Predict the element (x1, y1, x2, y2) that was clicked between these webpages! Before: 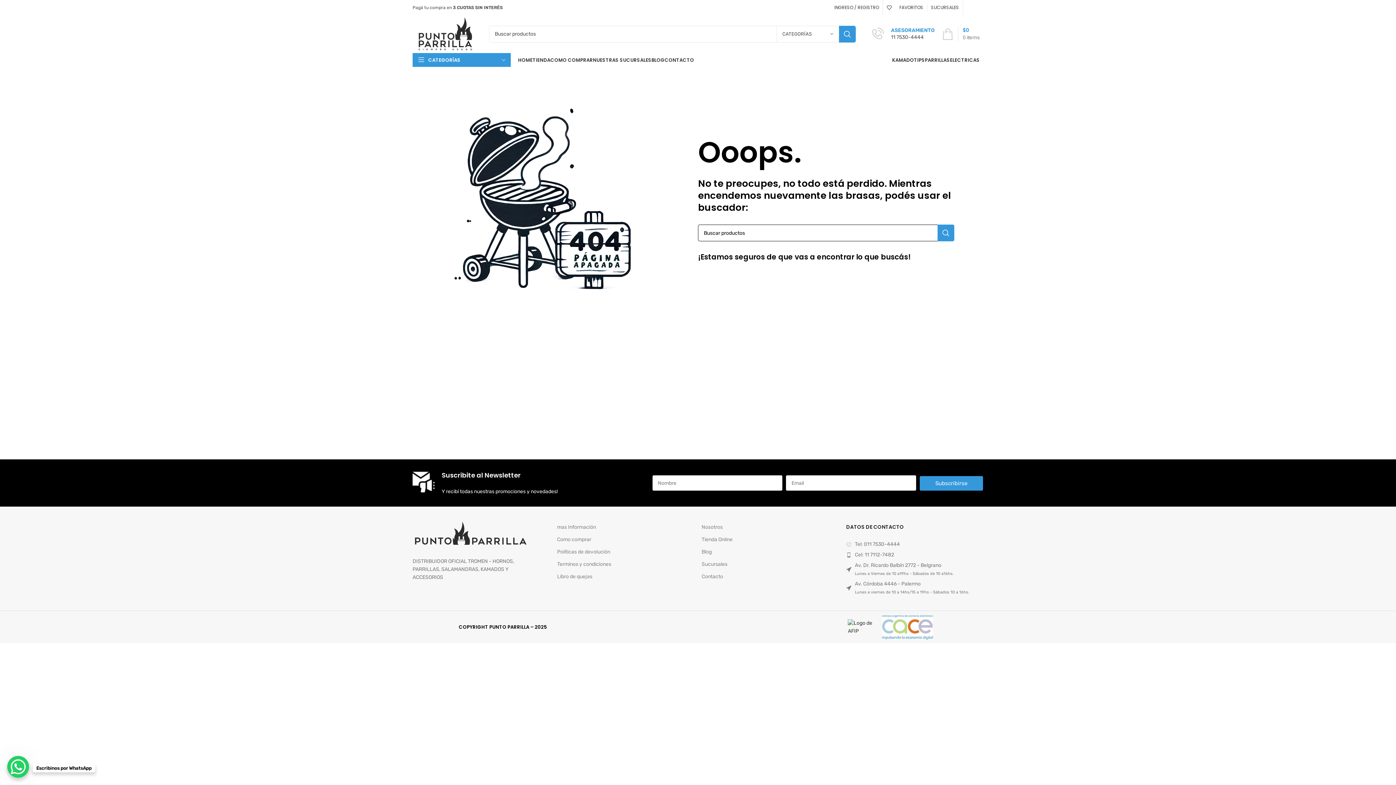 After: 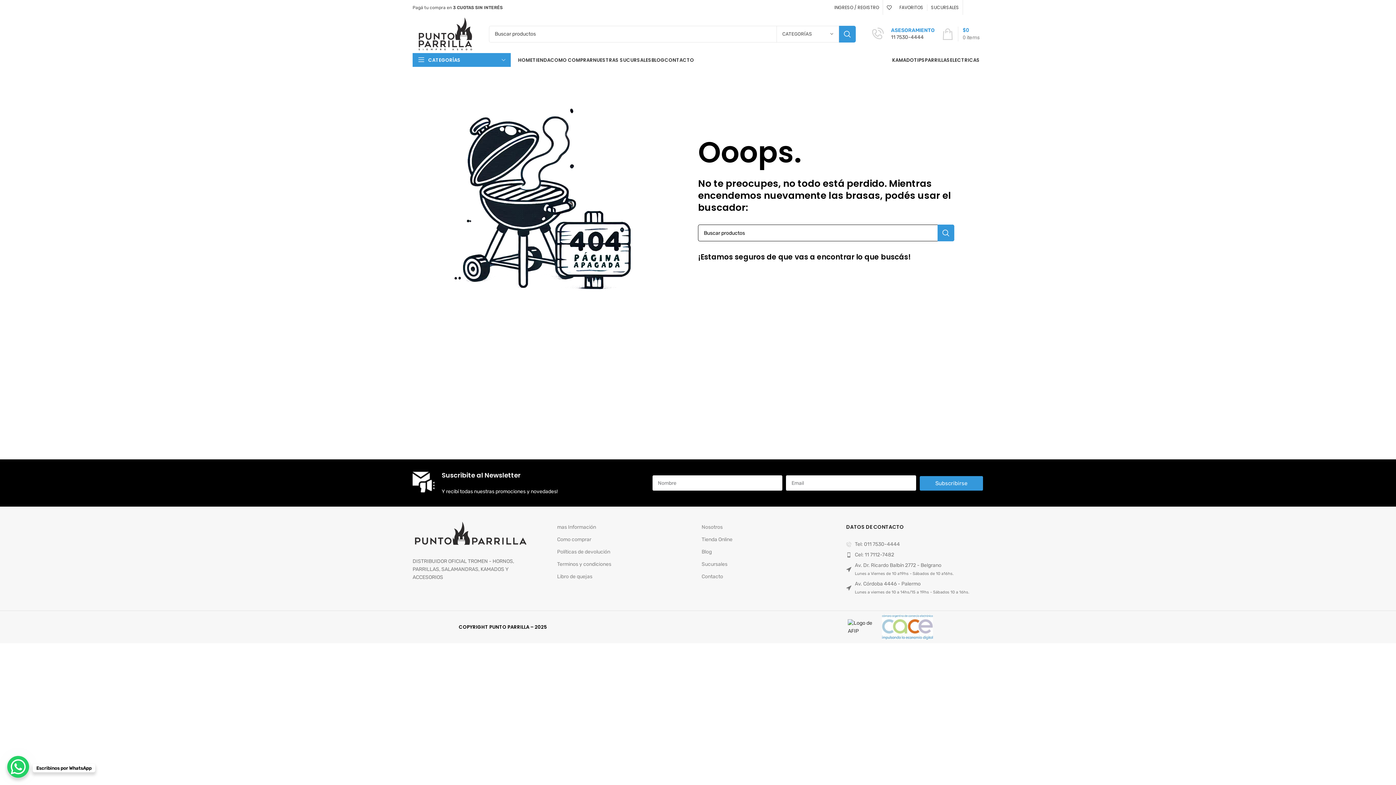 Action: label: Facebook social link bbox: (966, 5, 971, 9)